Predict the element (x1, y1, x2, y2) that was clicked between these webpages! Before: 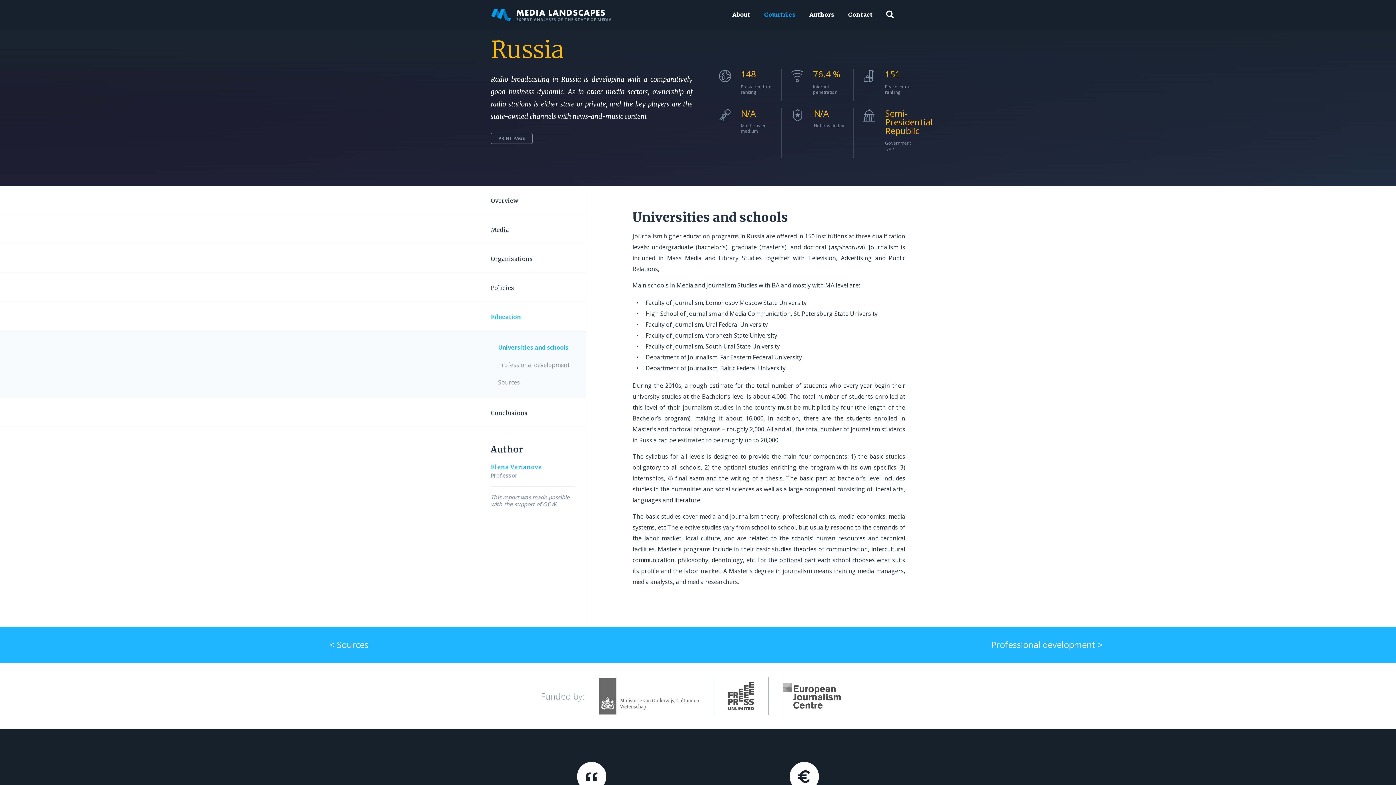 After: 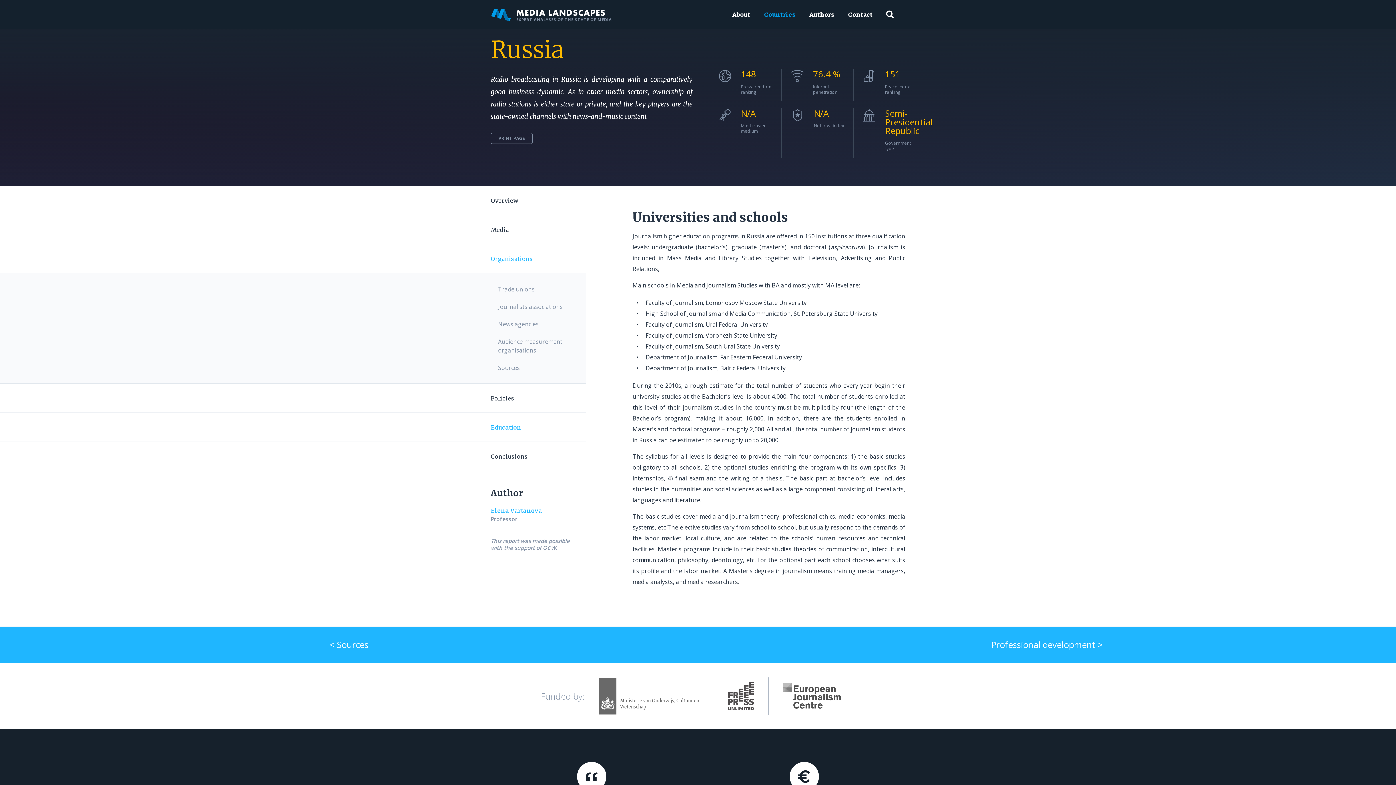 Action: bbox: (490, 244, 586, 273) label: Organisations